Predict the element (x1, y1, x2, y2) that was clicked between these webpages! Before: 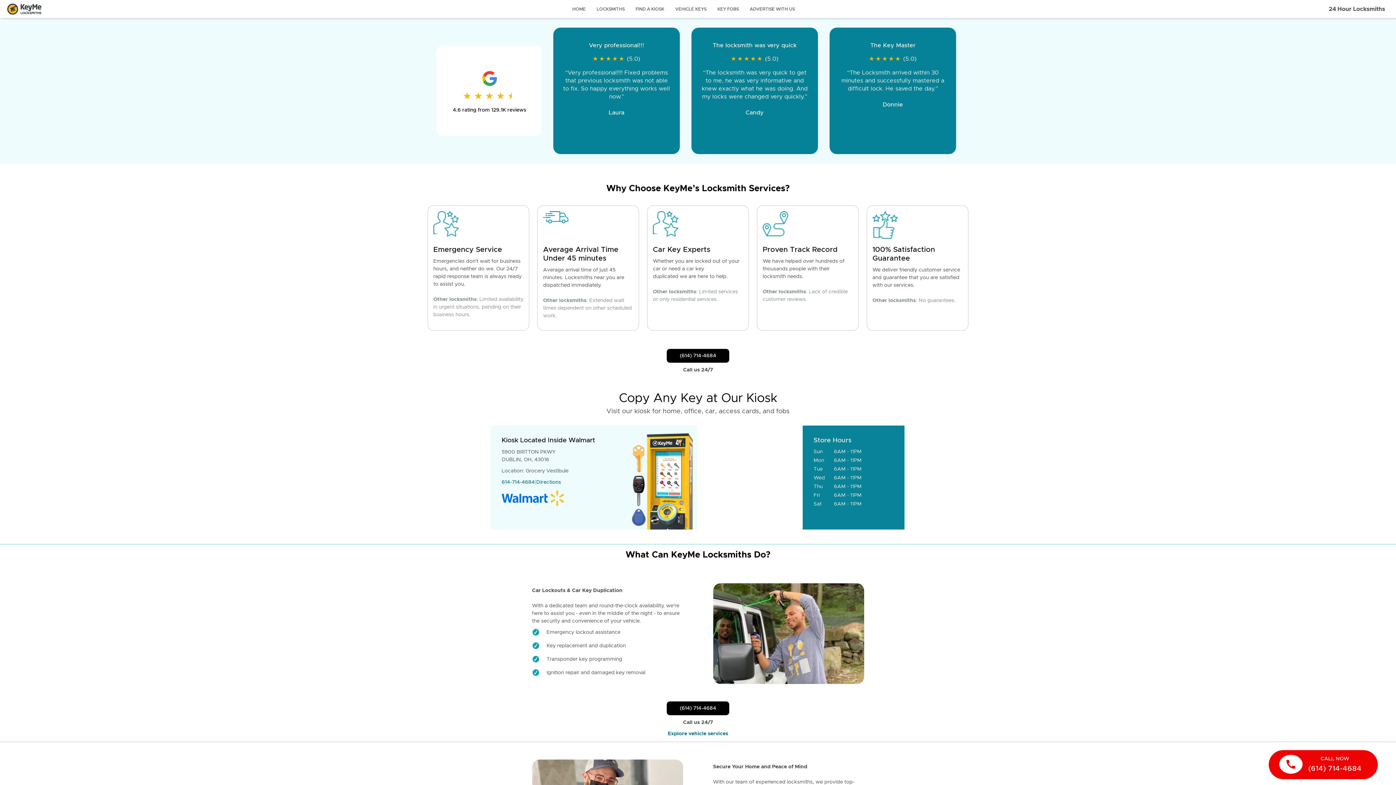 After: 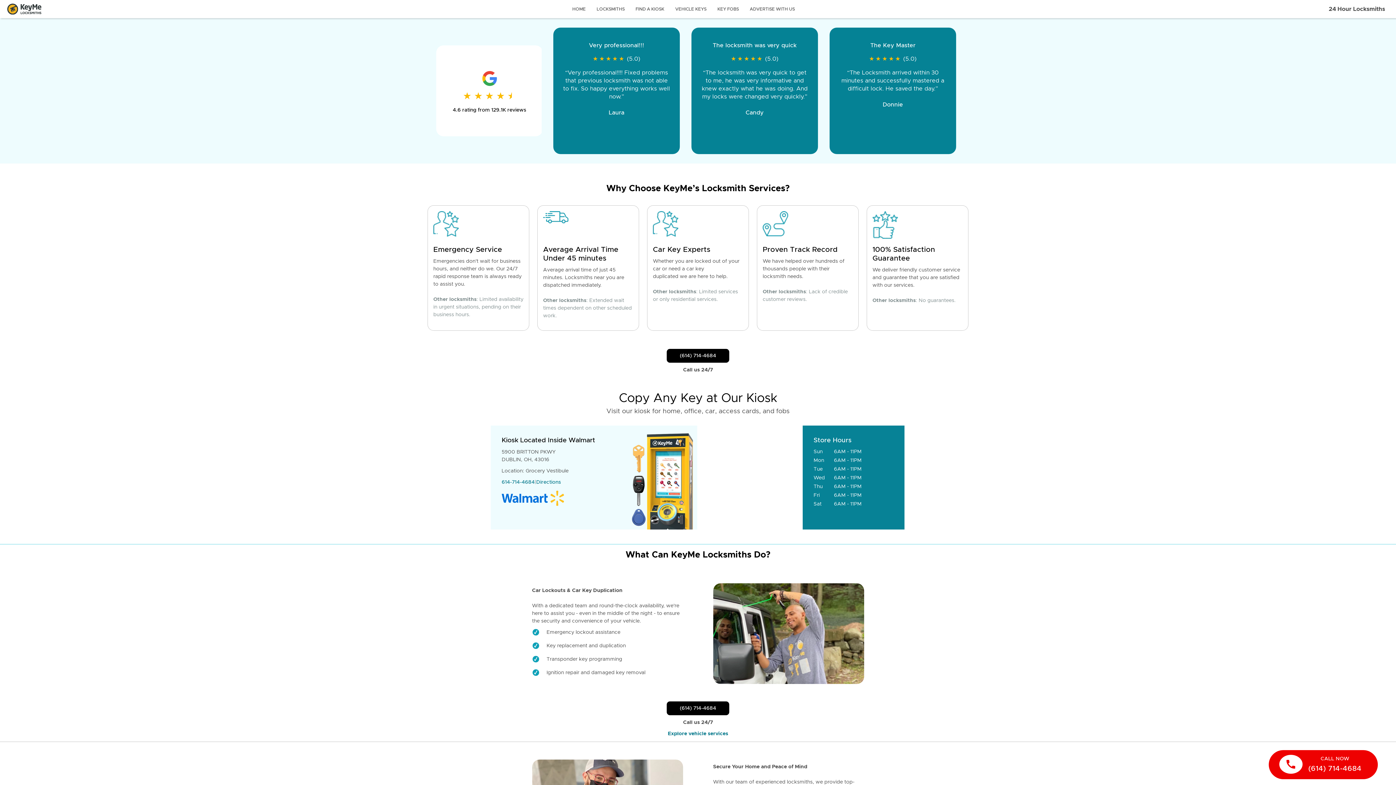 Action: label: Call Customer Service bbox: (666, 349, 729, 362)